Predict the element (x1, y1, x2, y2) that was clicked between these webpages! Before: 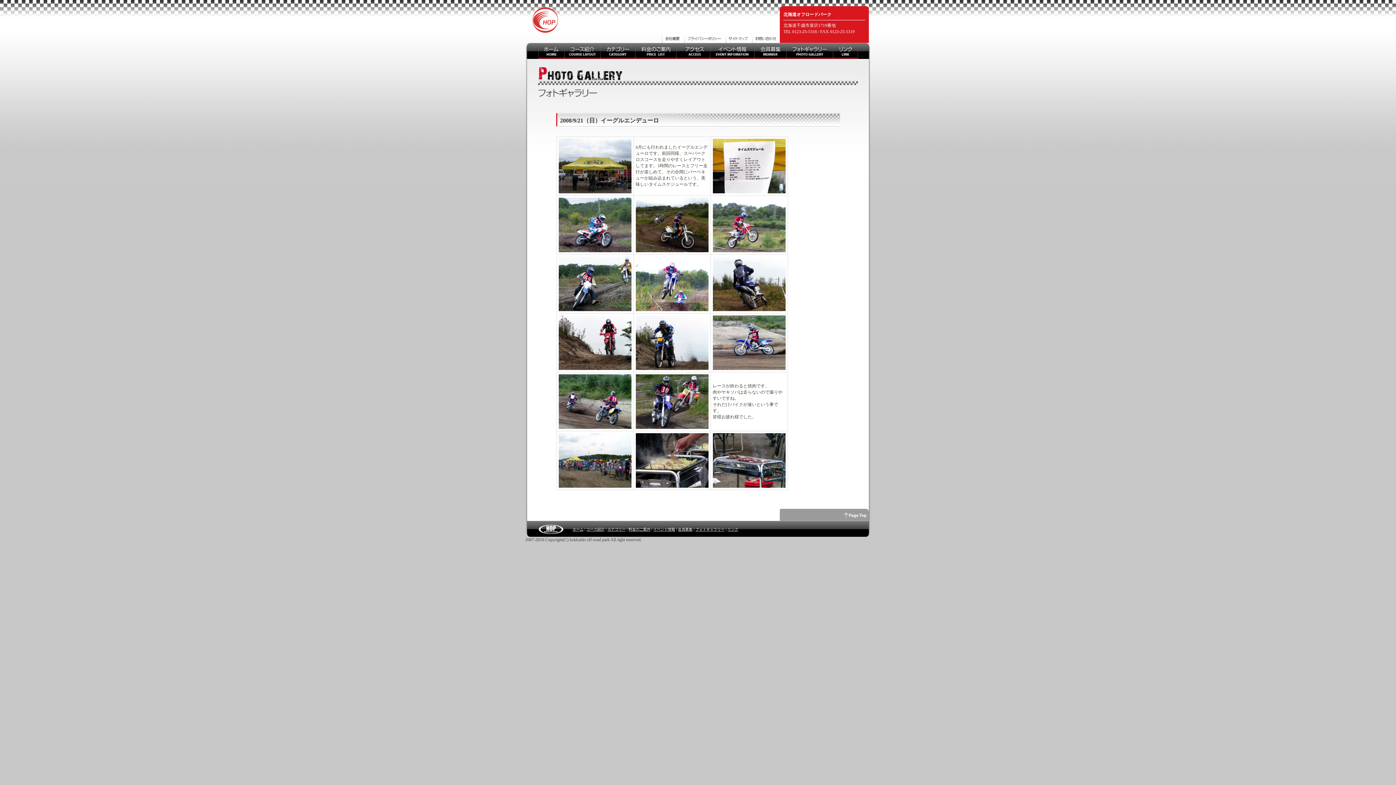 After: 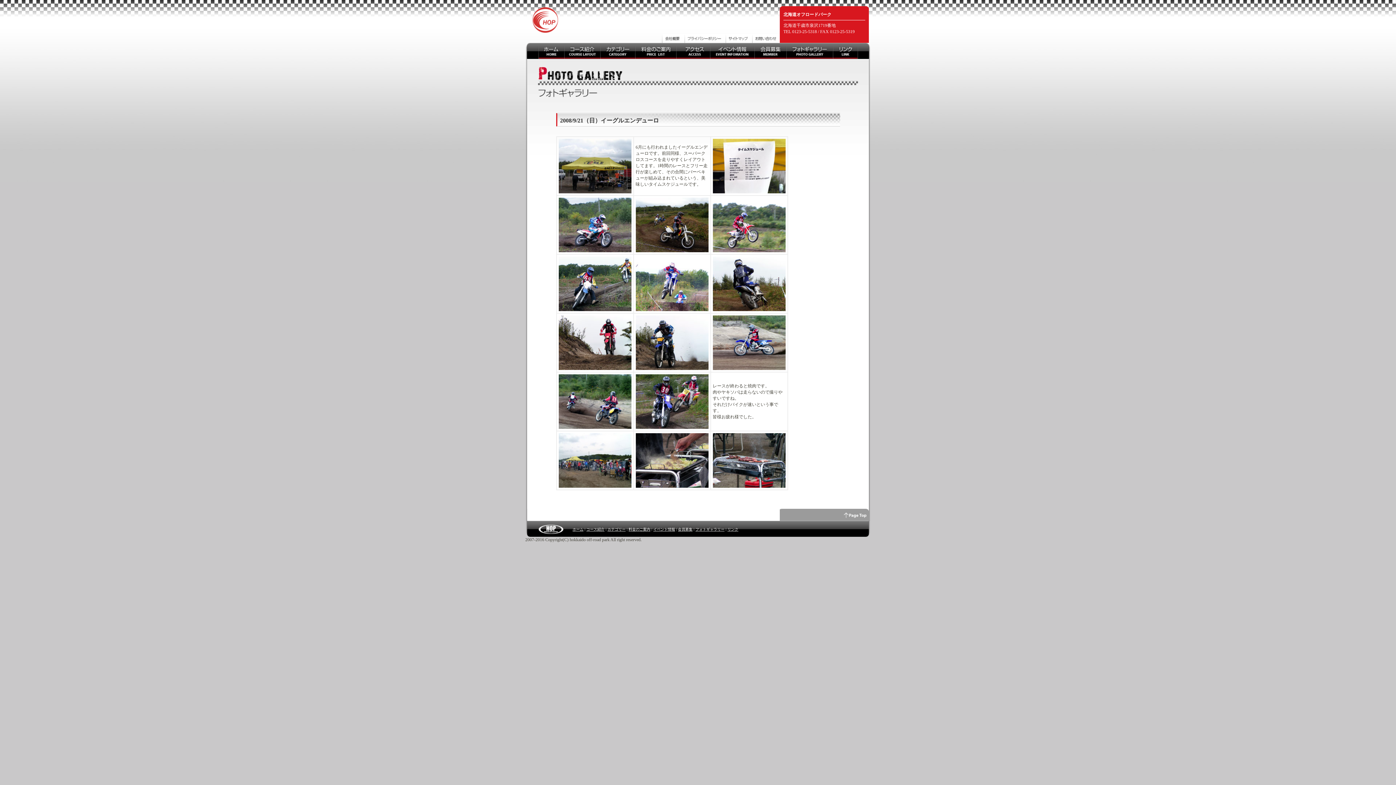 Action: bbox: (712, 307, 785, 312)